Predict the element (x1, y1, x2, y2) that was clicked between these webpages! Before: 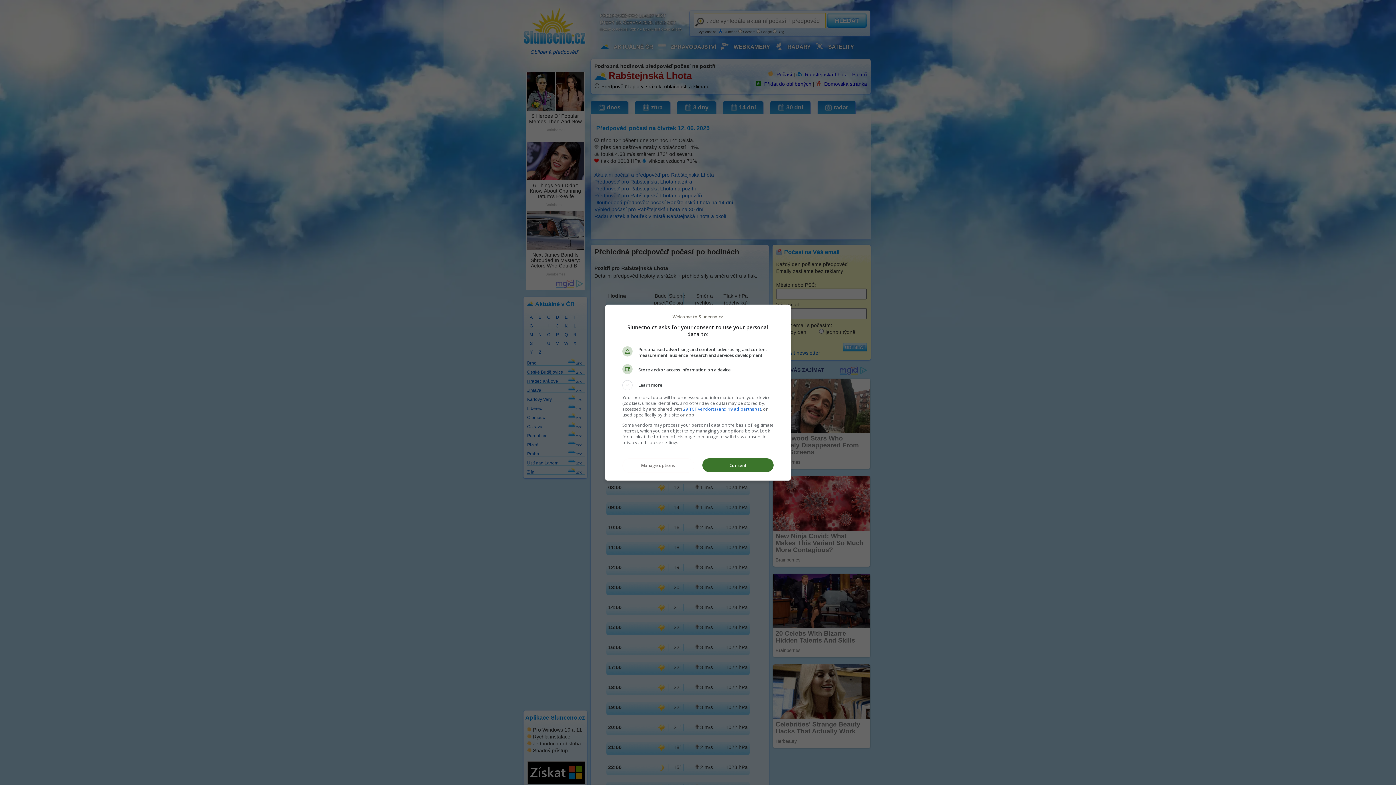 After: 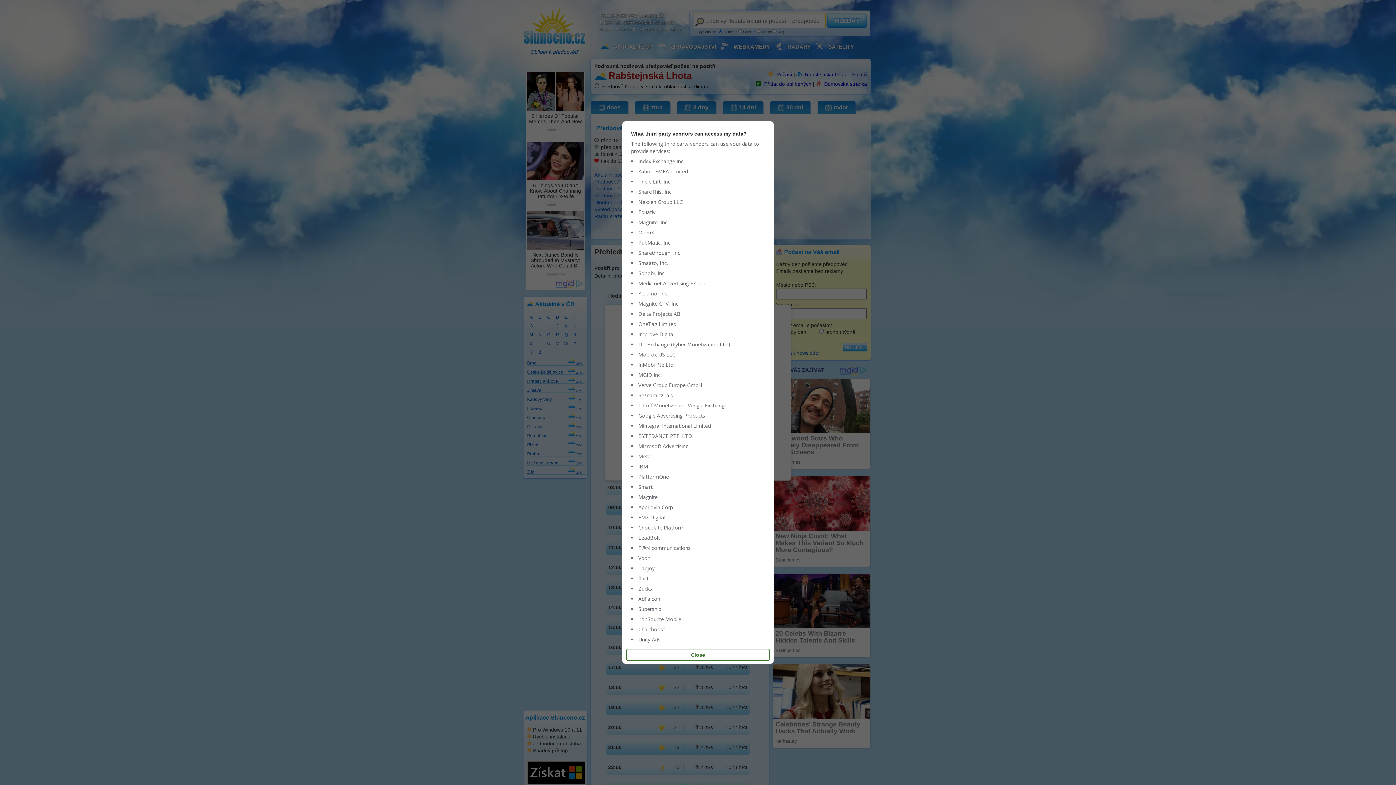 Action: bbox: (683, 406, 761, 412) label: 29 TCF vendor(s) and 19 ad partner(s)